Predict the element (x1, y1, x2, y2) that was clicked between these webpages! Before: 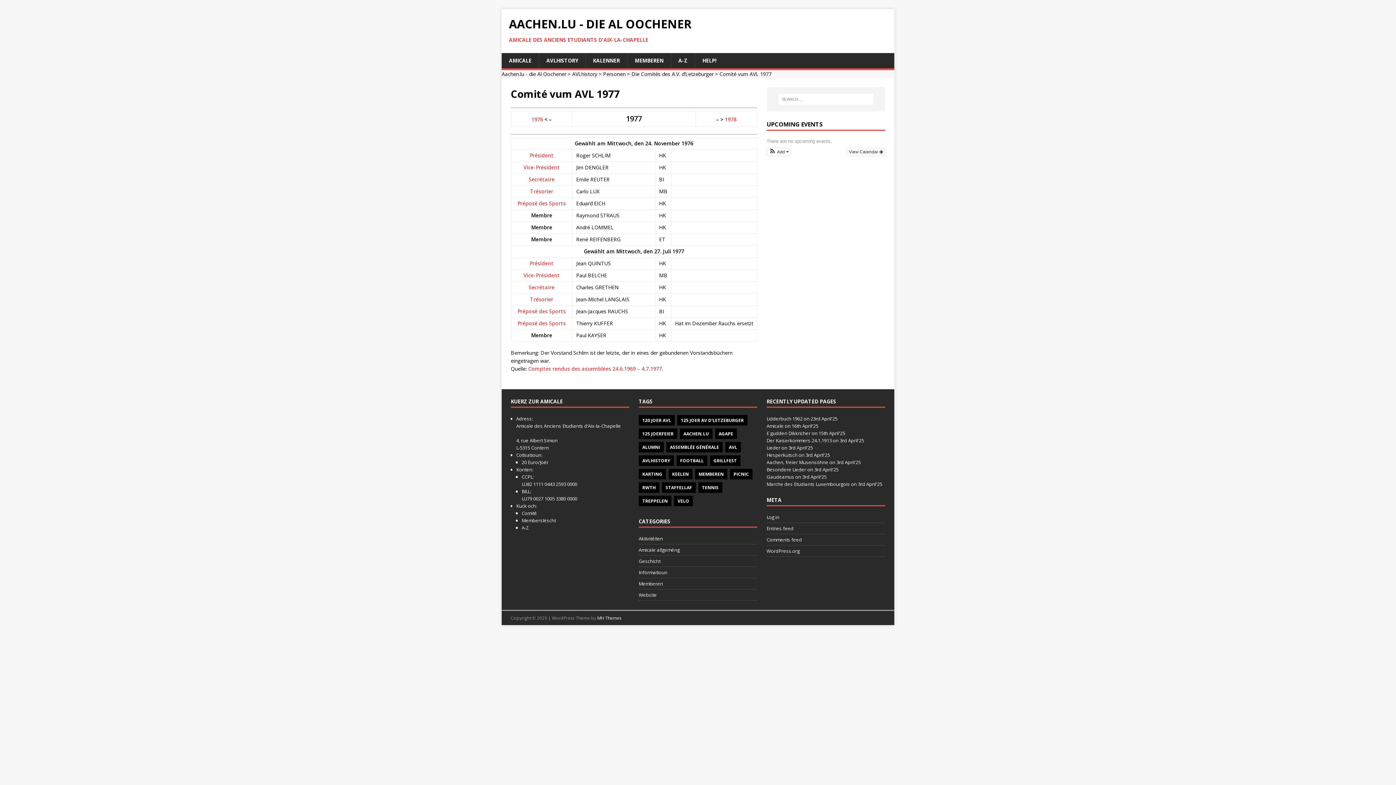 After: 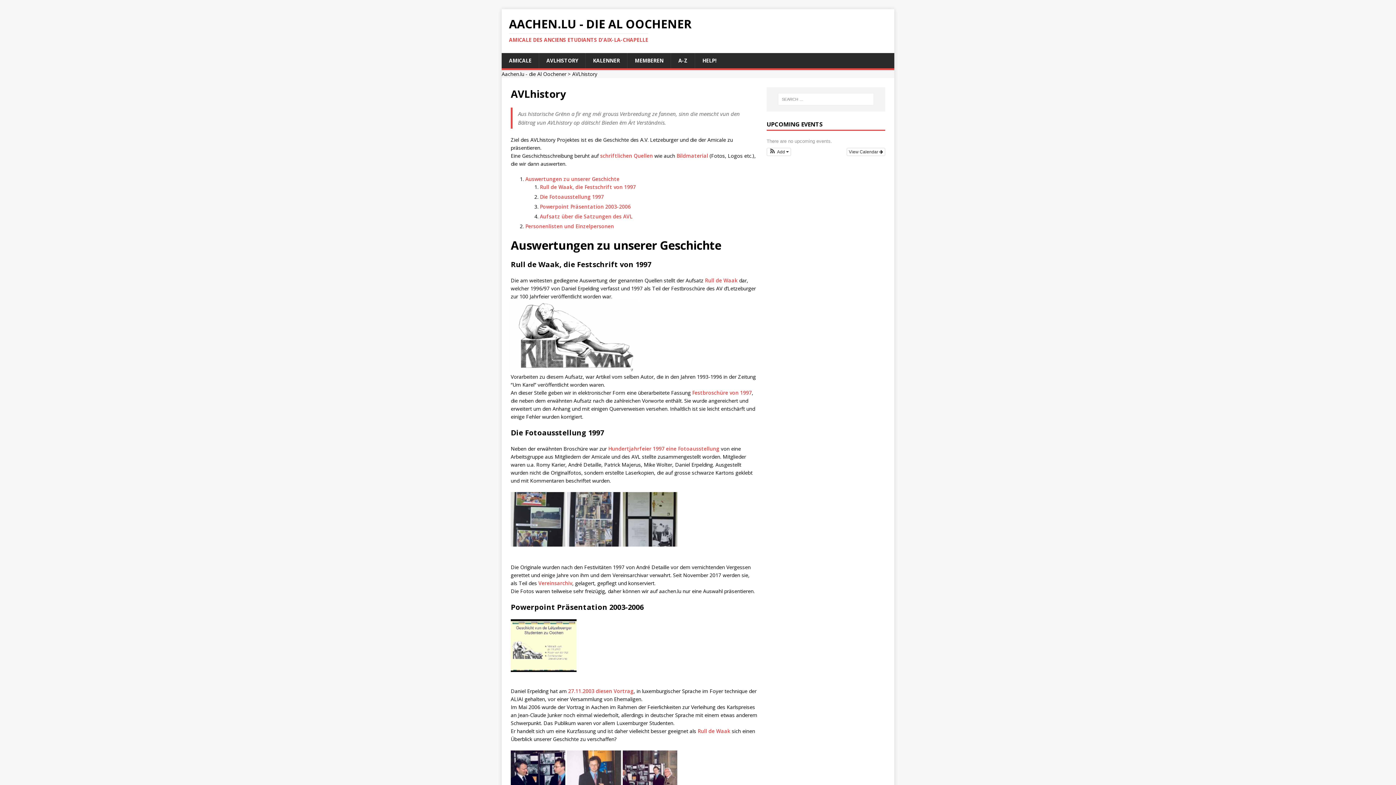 Action: label: AVLhistory bbox: (572, 70, 597, 77)